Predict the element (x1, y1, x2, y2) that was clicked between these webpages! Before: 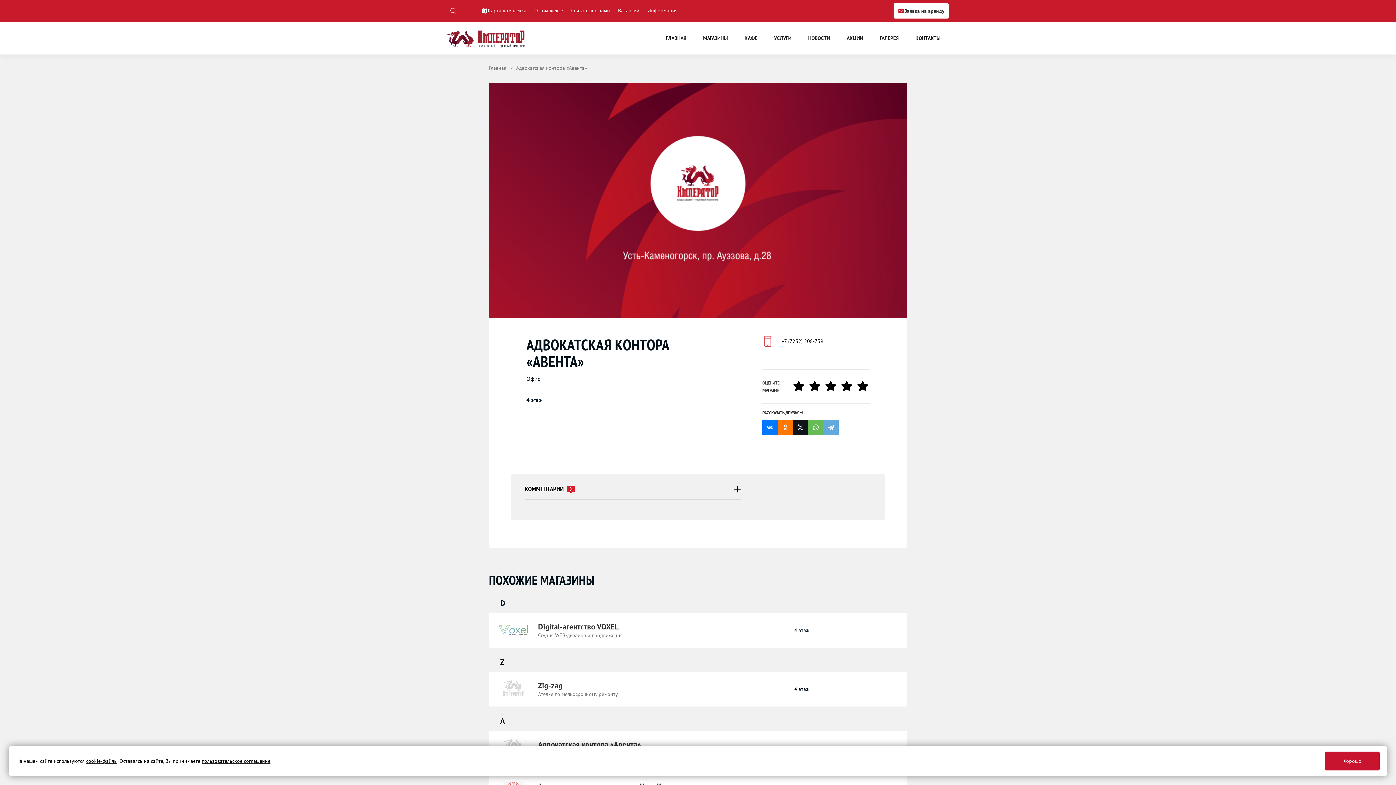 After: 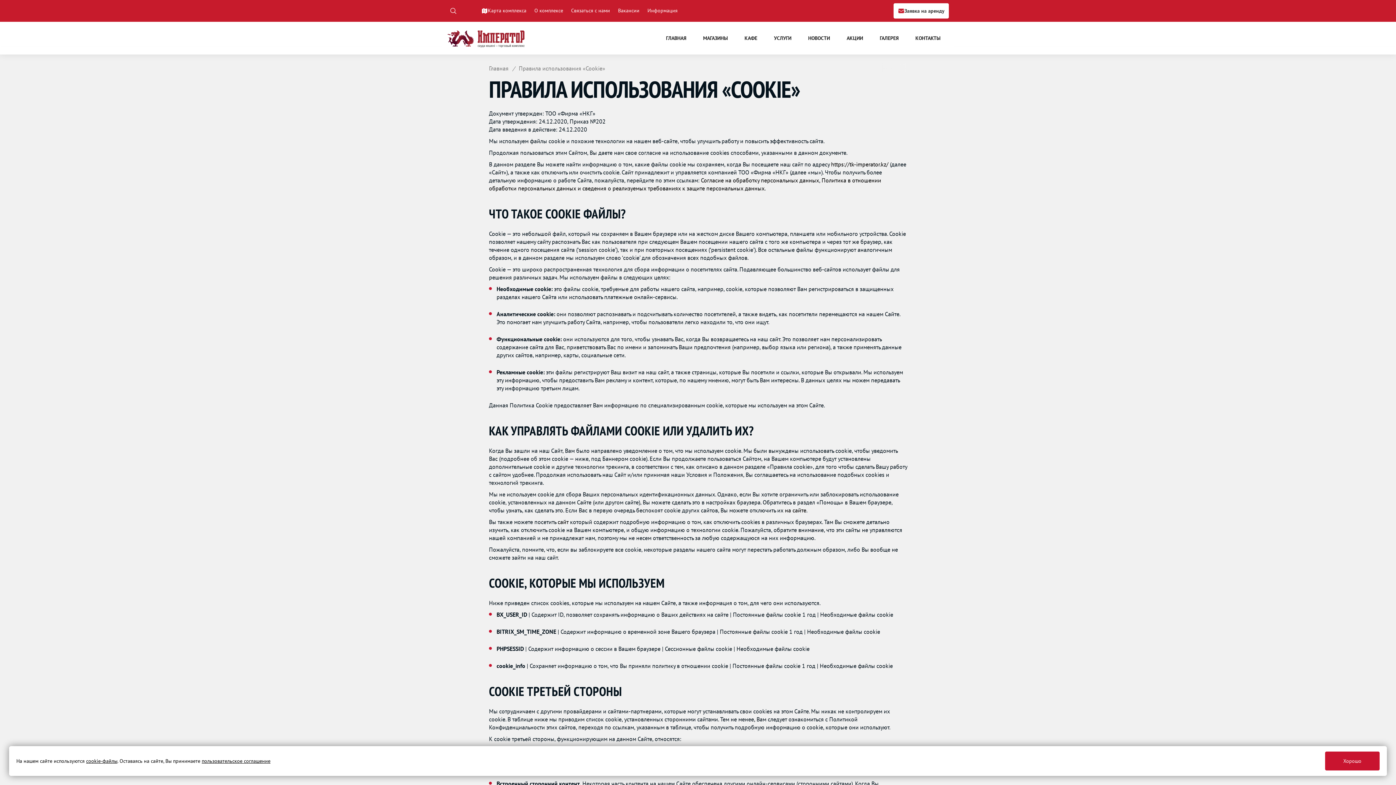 Action: label: cookie-файлы bbox: (86, 758, 117, 764)